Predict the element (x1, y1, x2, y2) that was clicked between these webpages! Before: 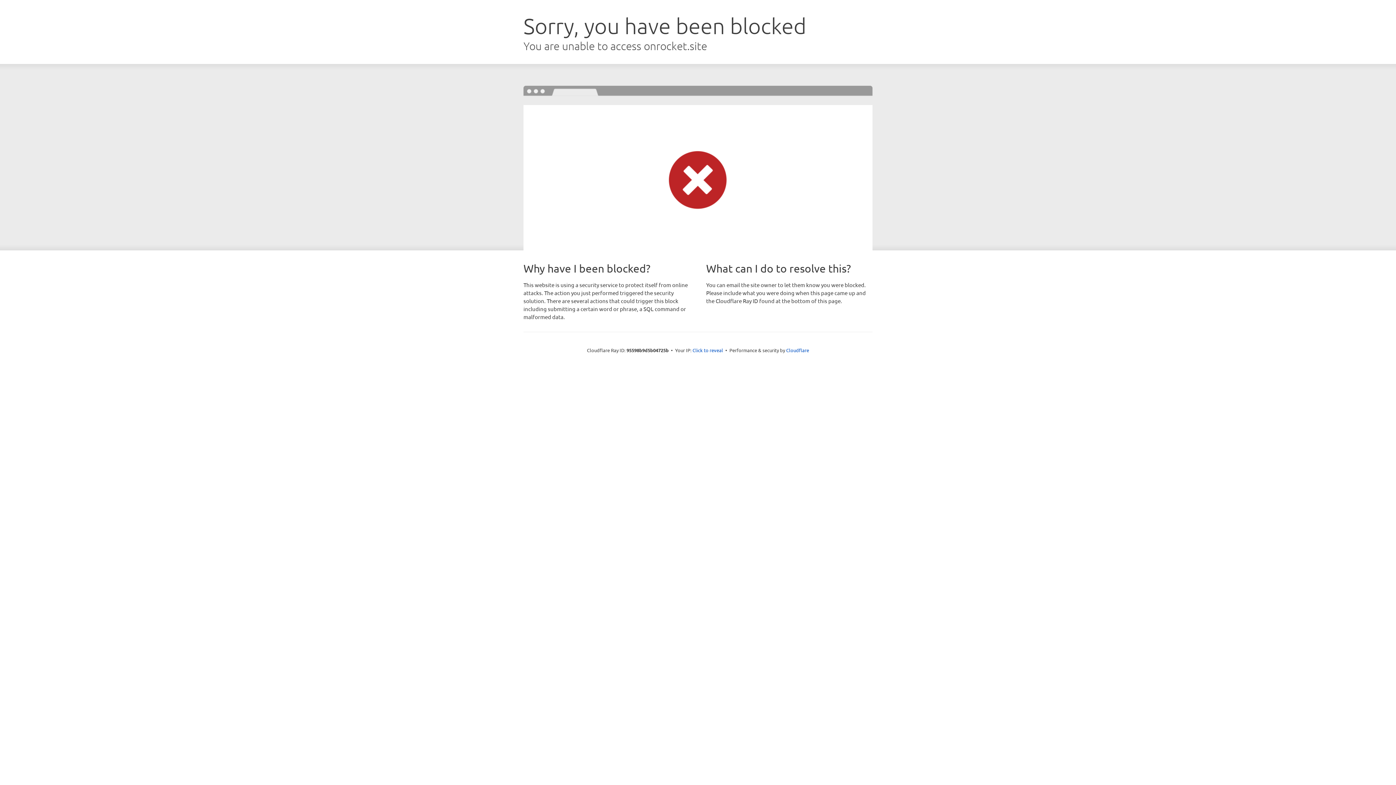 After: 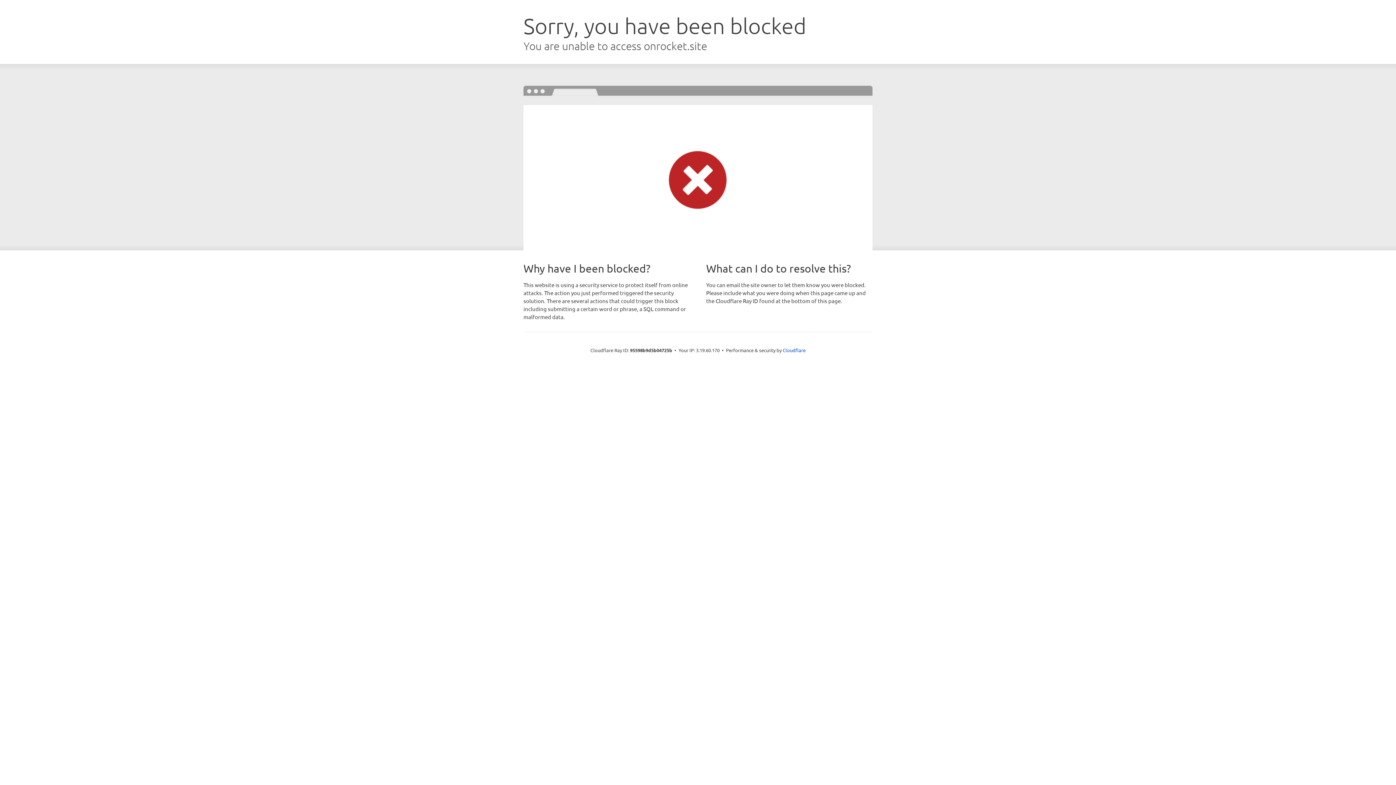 Action: label: Click to reveal bbox: (692, 346, 723, 353)